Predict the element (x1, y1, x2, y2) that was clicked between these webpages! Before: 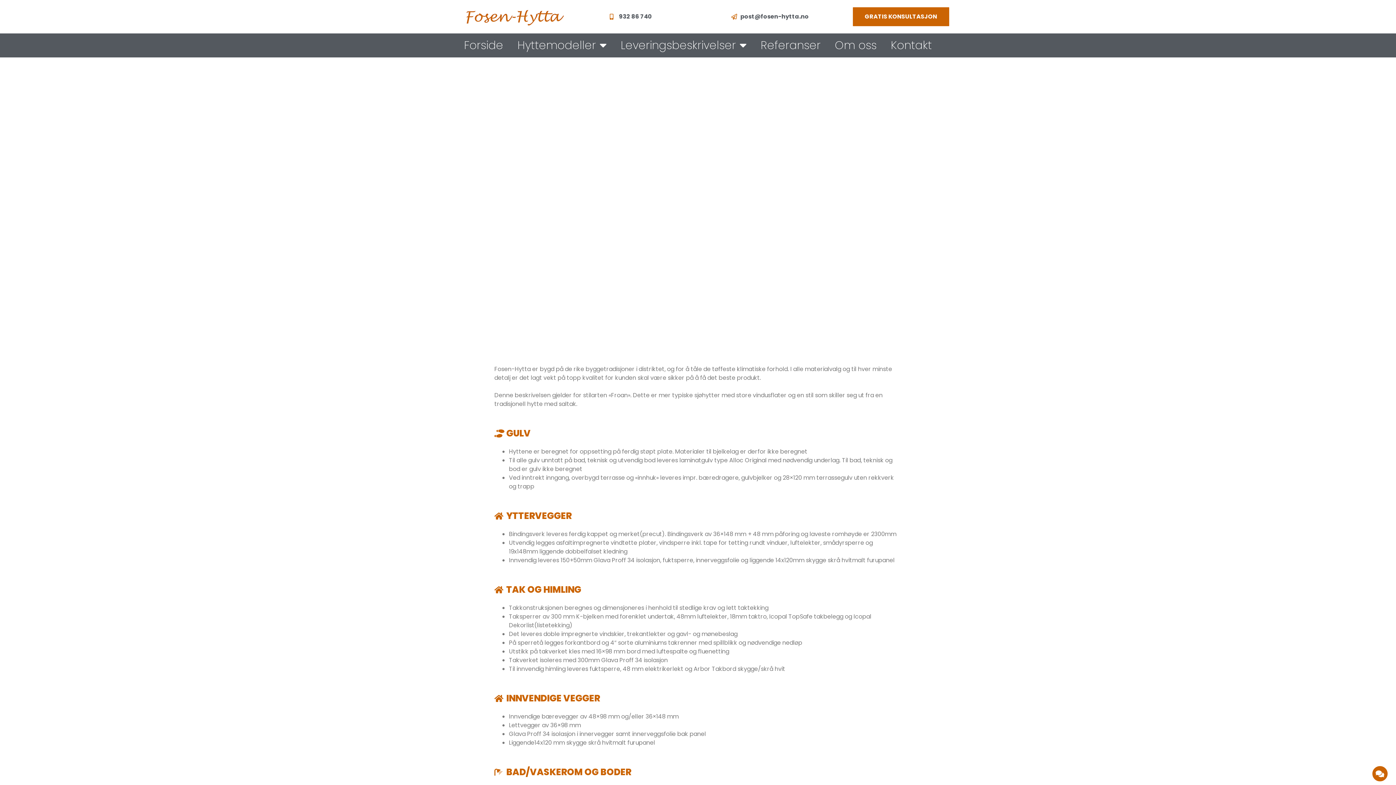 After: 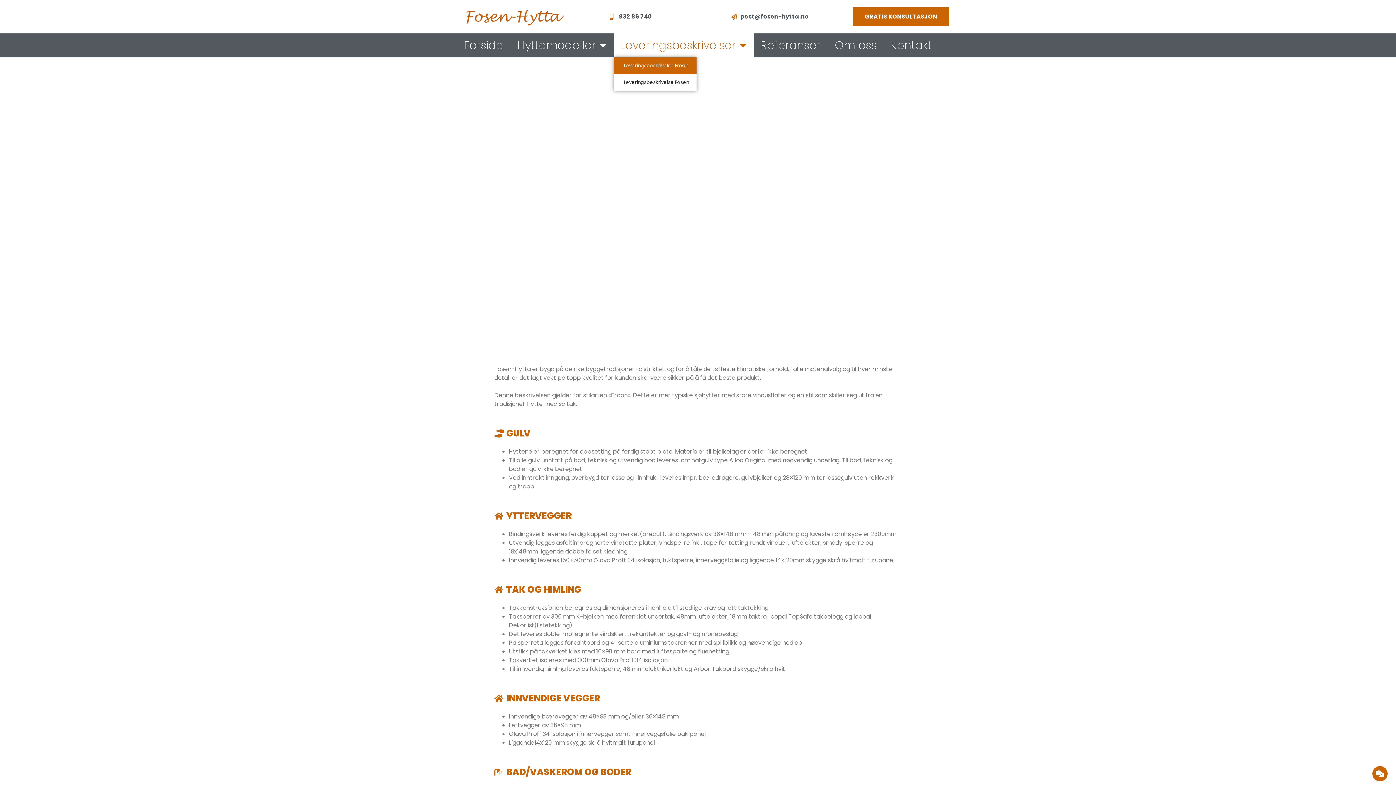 Action: label: Leveringsbeskrivelser bbox: (614, 33, 753, 57)